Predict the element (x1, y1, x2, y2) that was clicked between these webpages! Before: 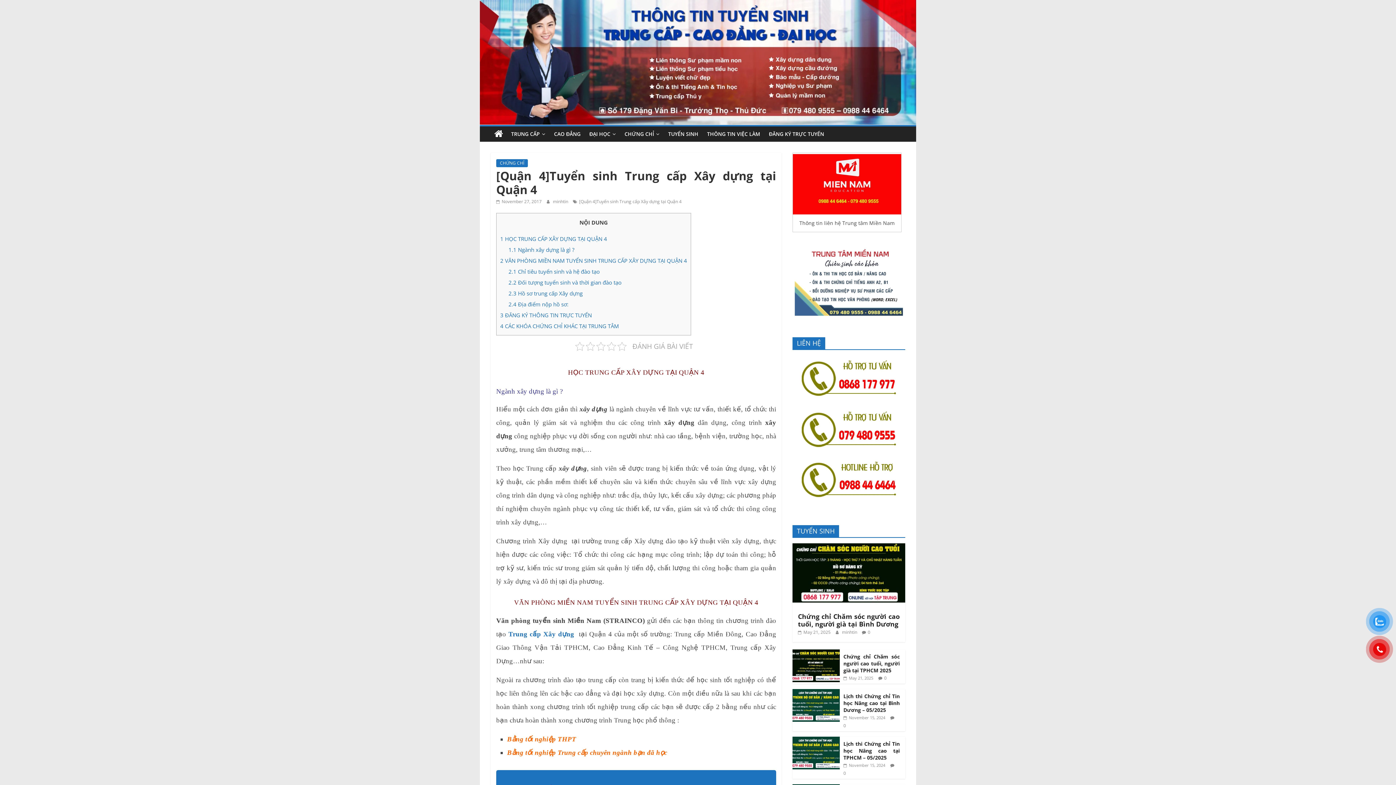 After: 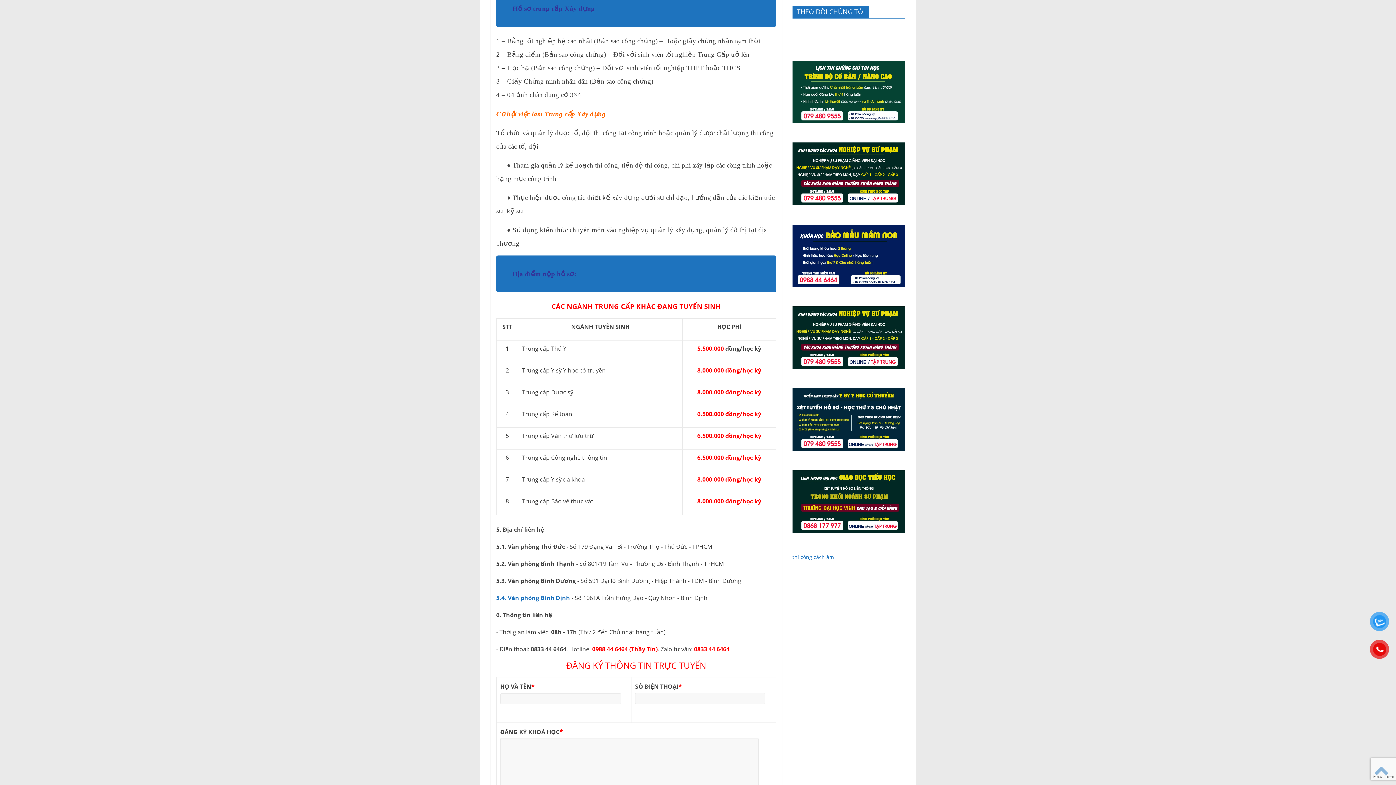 Action: label: 2.3 Hồ sơ trung cấp Xây dựng  bbox: (508, 289, 584, 297)